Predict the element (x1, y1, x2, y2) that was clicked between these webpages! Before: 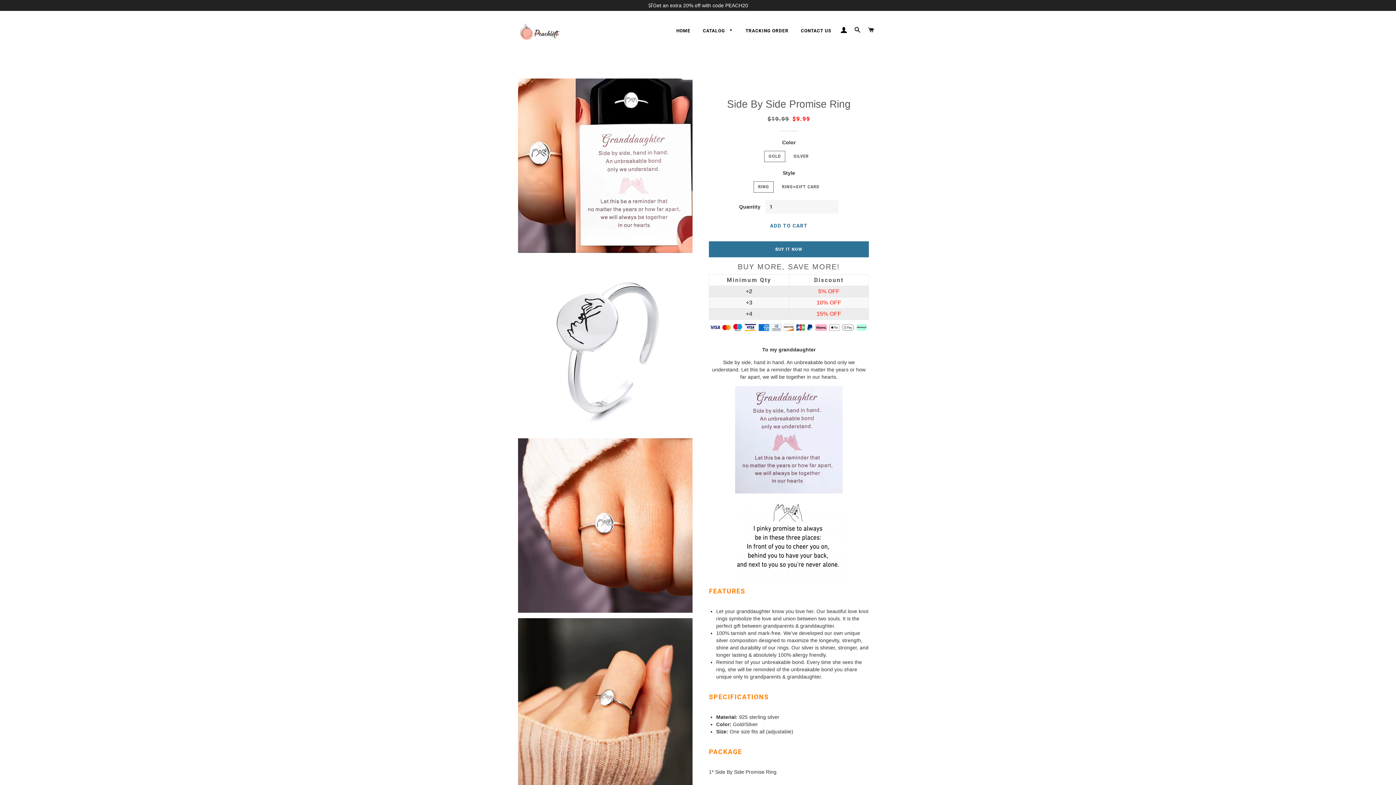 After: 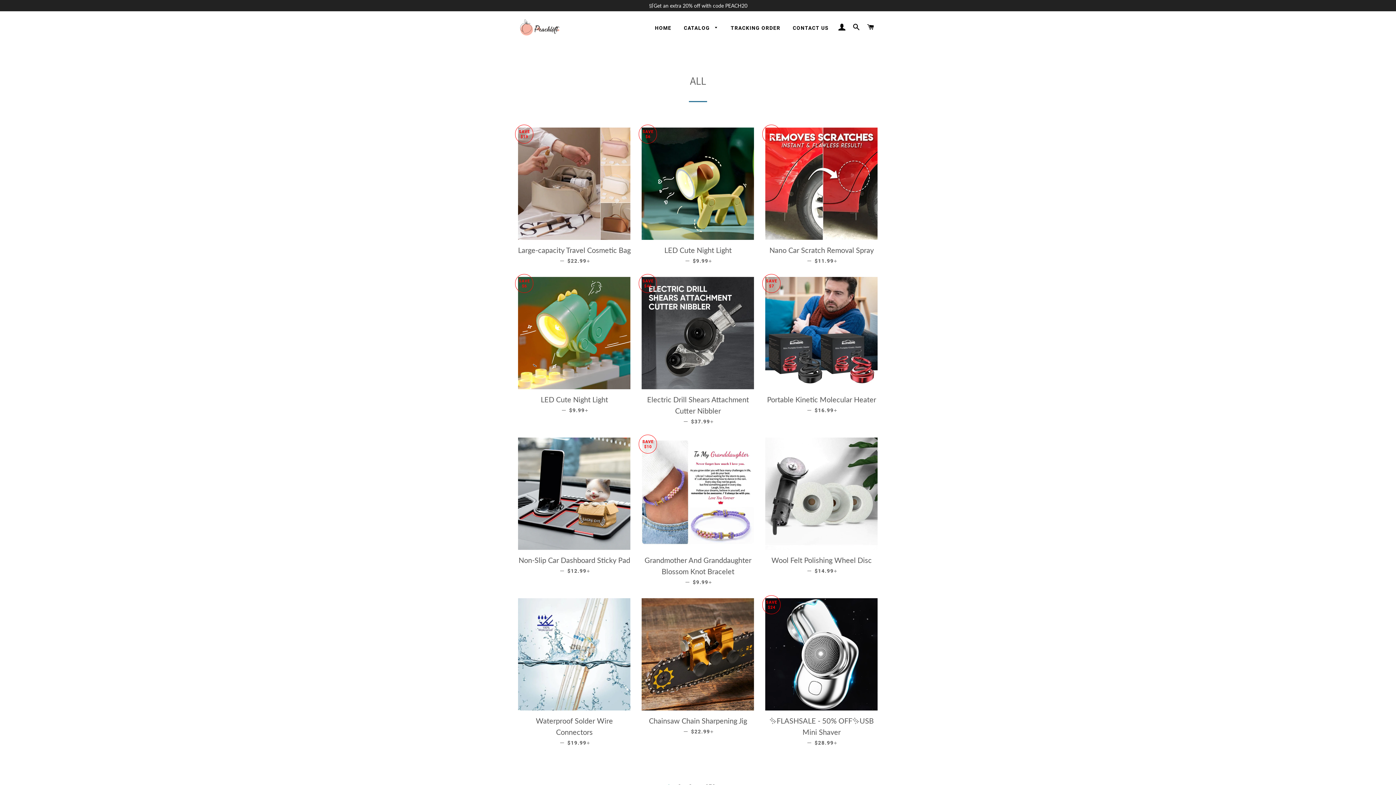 Action: label: CATALOG  bbox: (697, 22, 738, 39)